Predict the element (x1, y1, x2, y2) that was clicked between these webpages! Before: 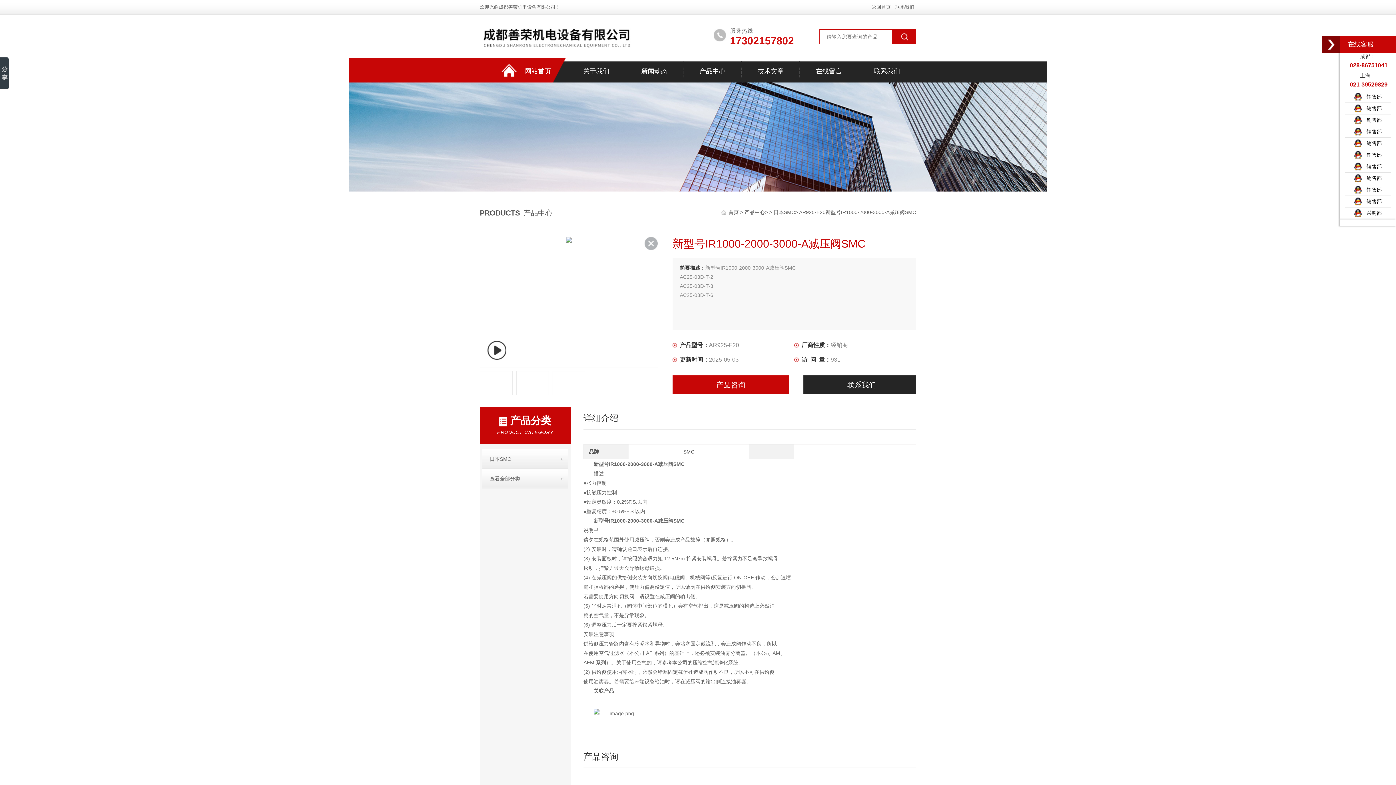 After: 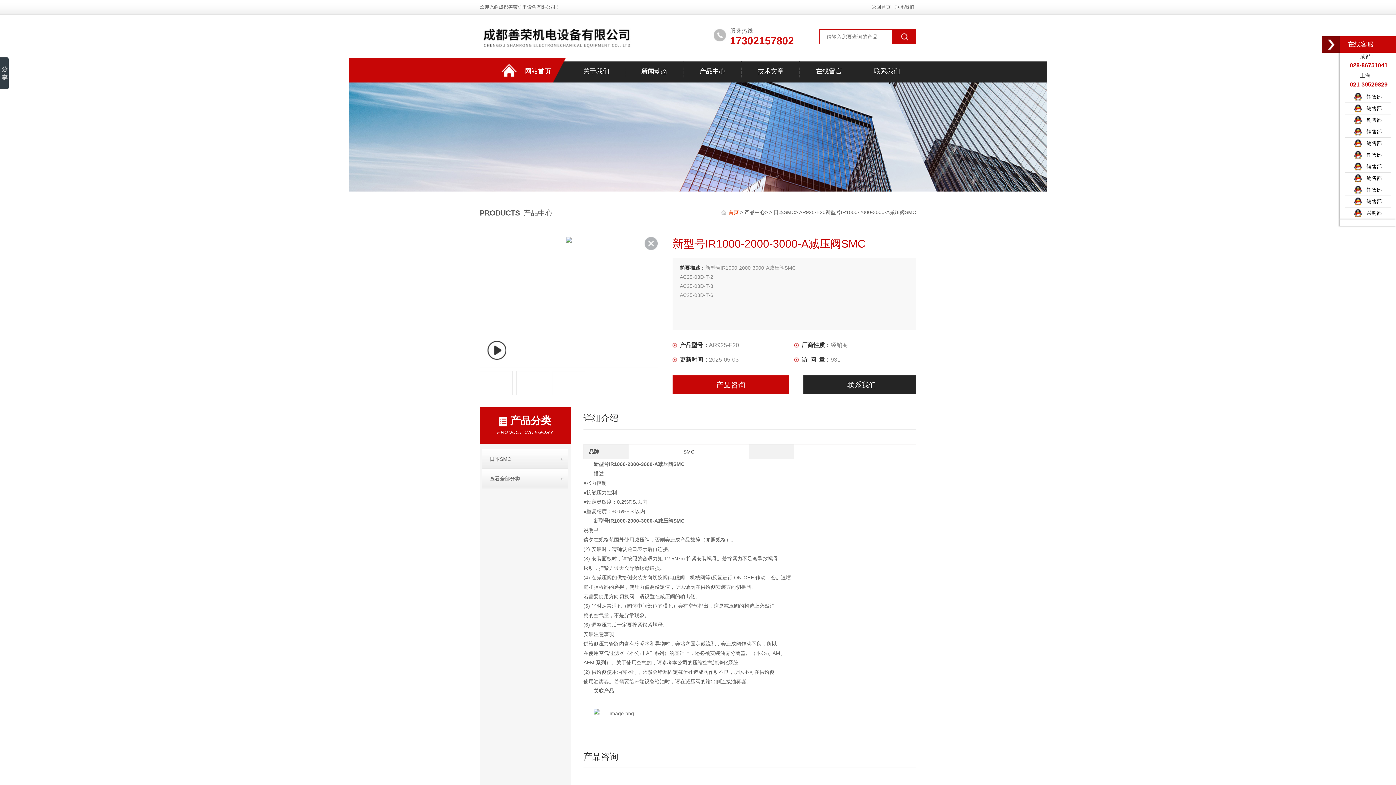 Action: bbox: (728, 209, 740, 215) label: 首页 